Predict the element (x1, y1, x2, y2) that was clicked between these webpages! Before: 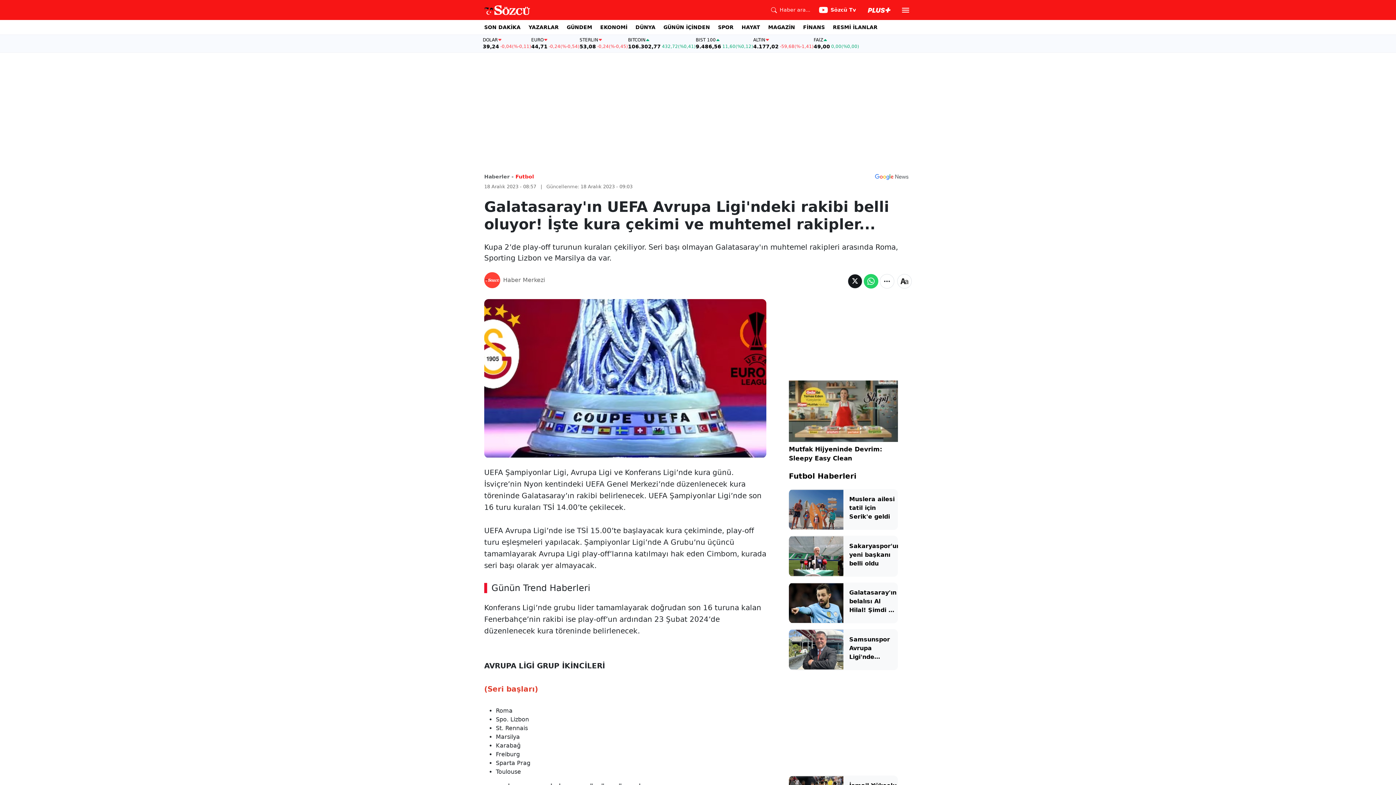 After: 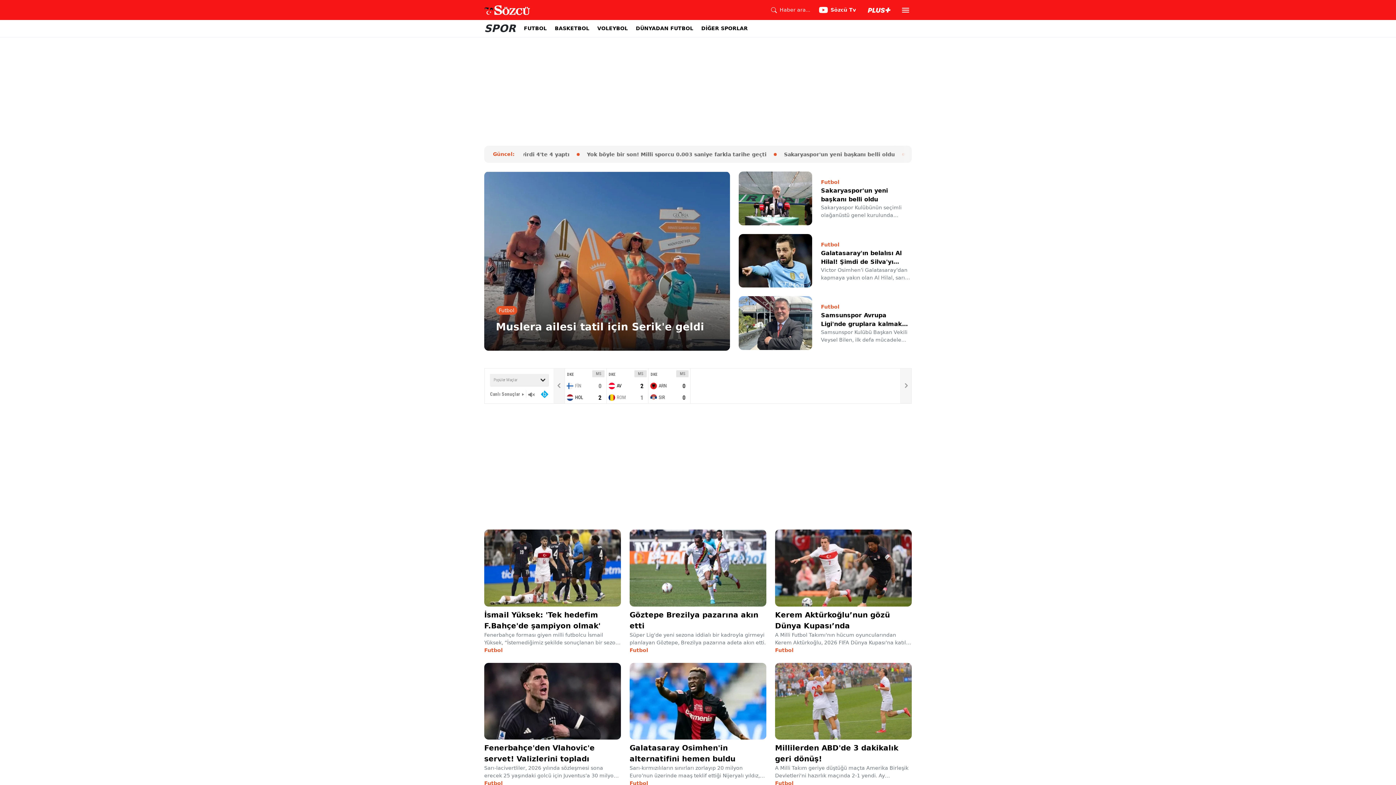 Action: bbox: (515, 173, 534, 179) label: Futbol